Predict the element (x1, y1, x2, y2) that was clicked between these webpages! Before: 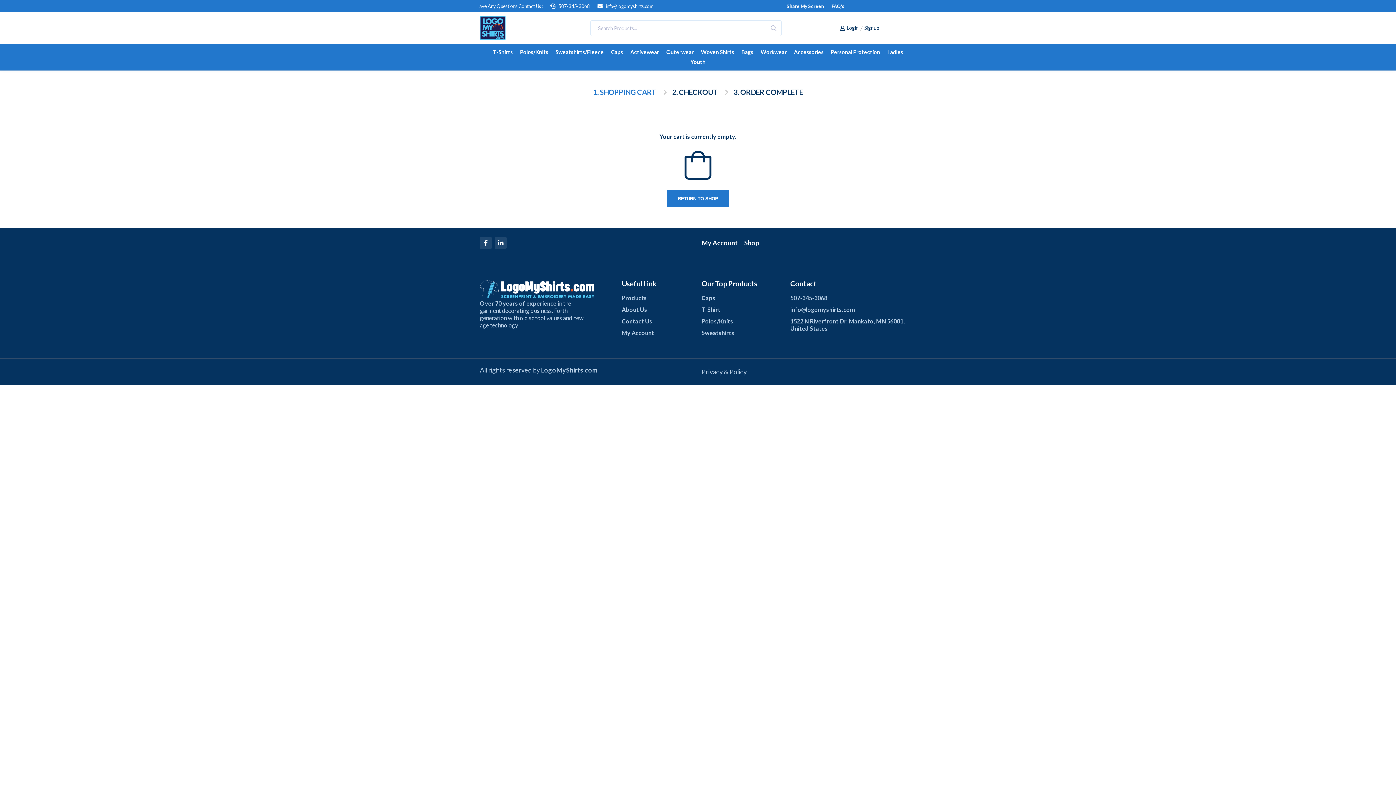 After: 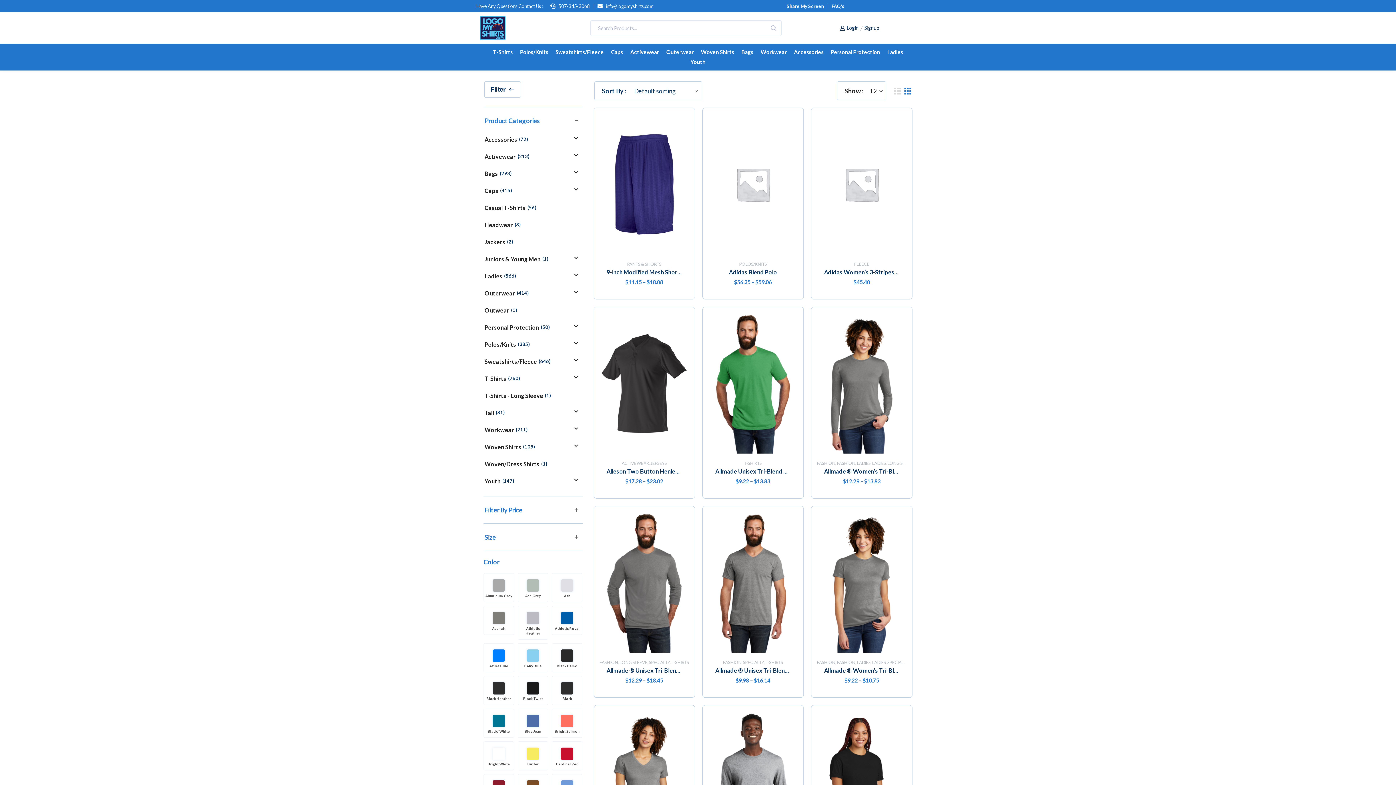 Action: bbox: (744, 237, 759, 249) label: Shop